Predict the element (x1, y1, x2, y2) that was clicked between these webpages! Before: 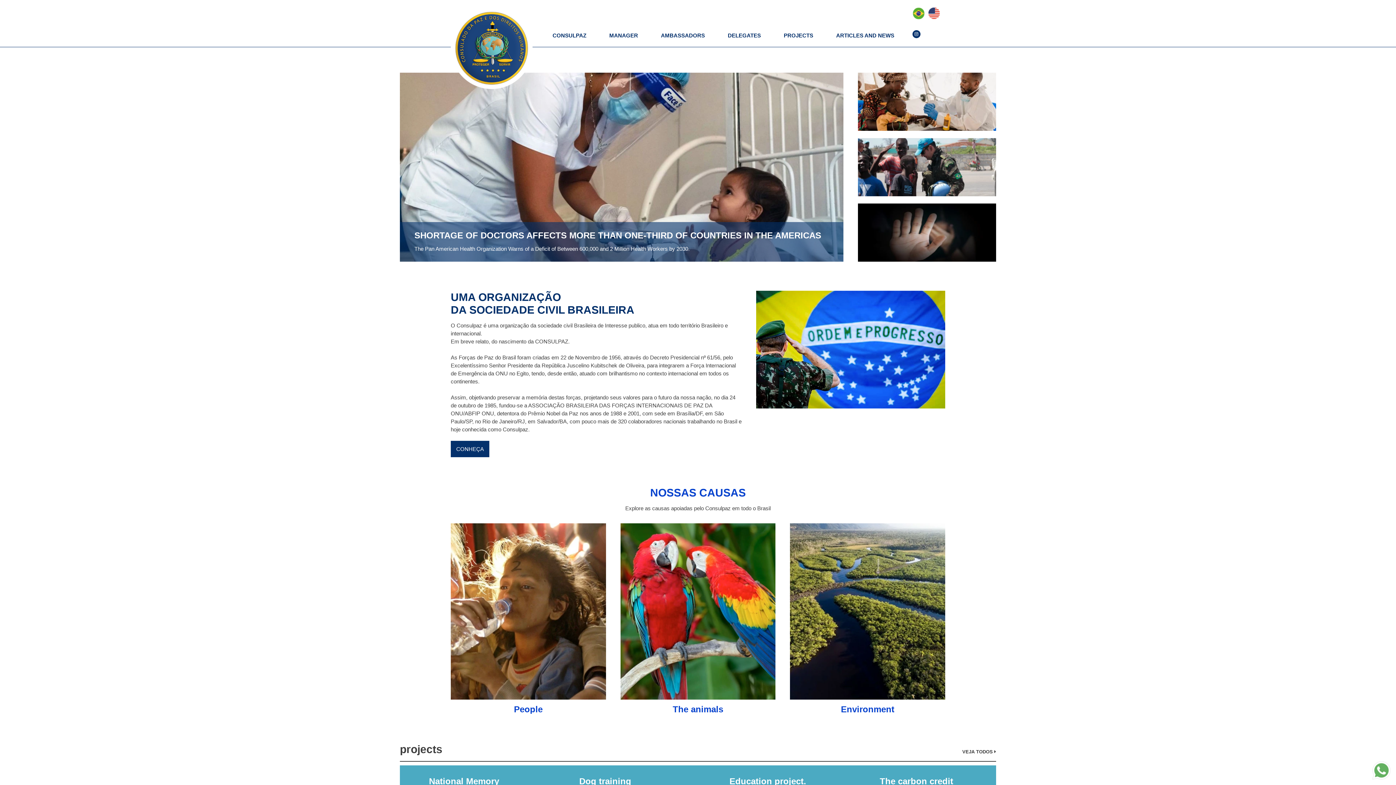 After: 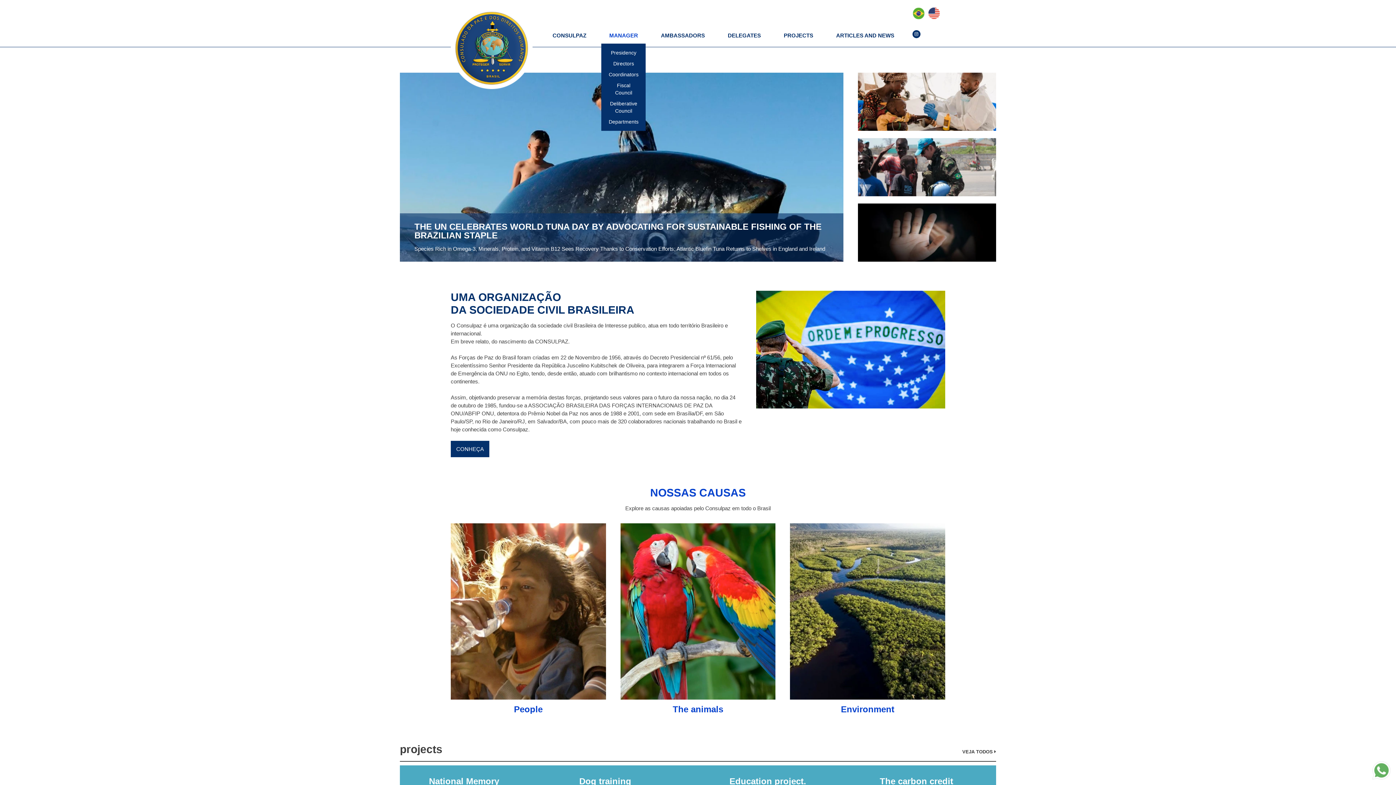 Action: bbox: (609, 32, 638, 38) label: MANAGER